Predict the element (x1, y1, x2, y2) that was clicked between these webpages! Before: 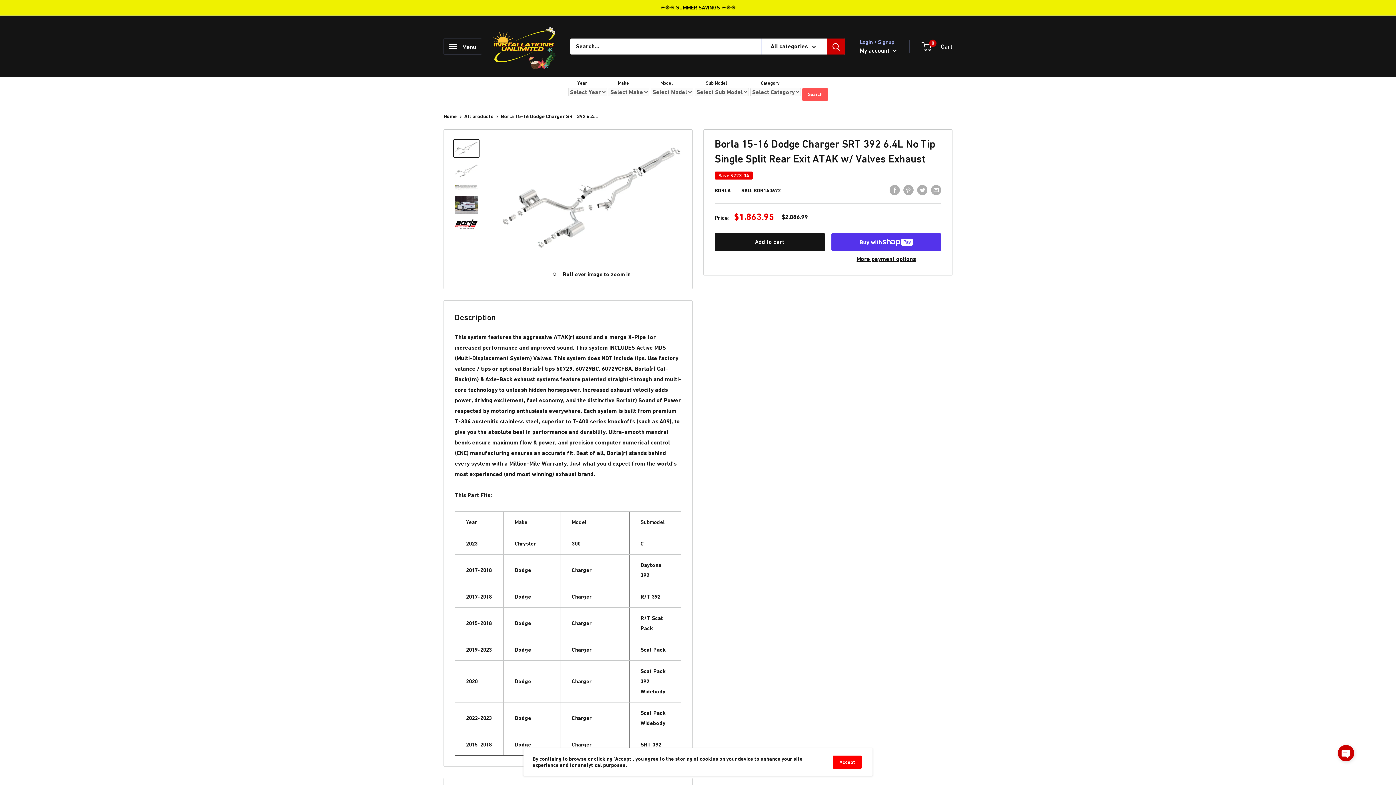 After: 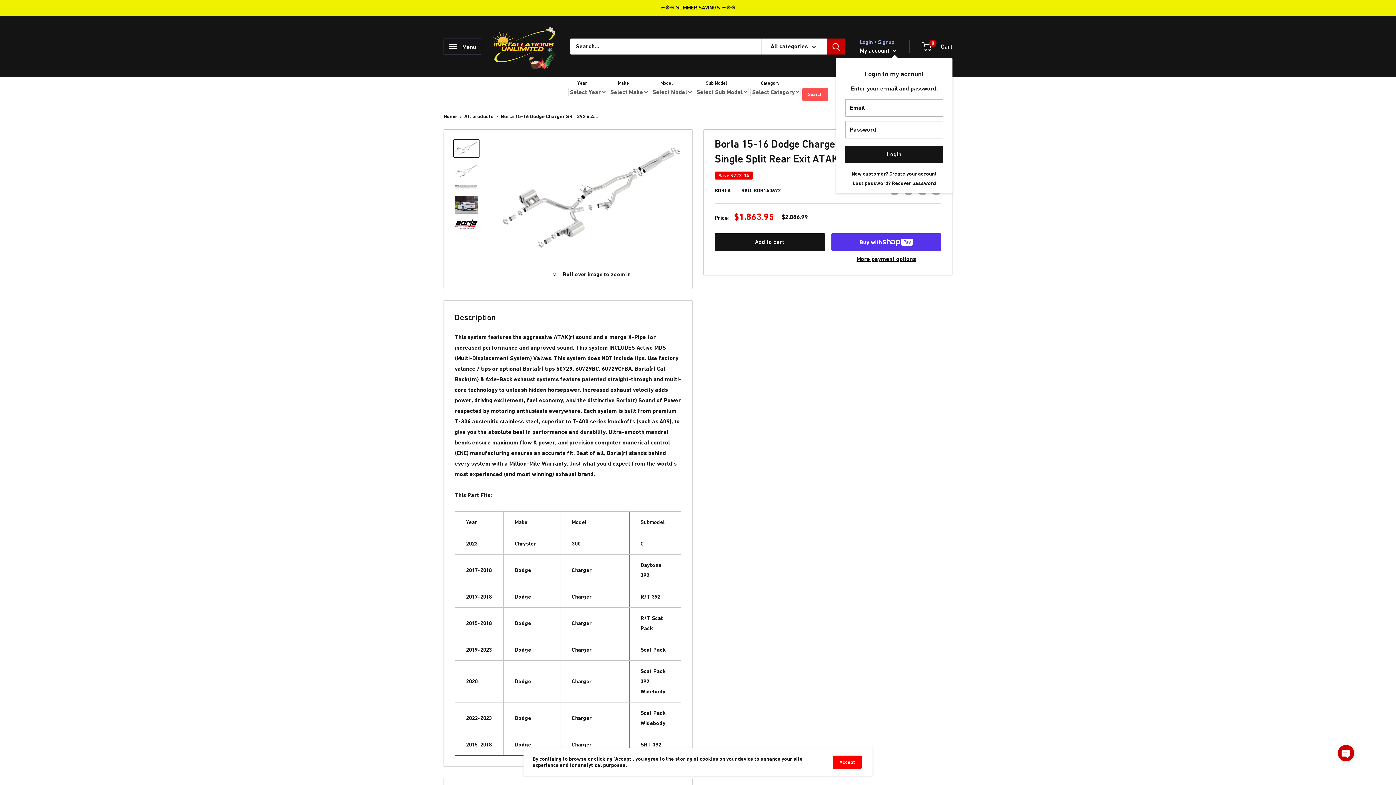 Action: bbox: (860, 44, 897, 56) label: My account 